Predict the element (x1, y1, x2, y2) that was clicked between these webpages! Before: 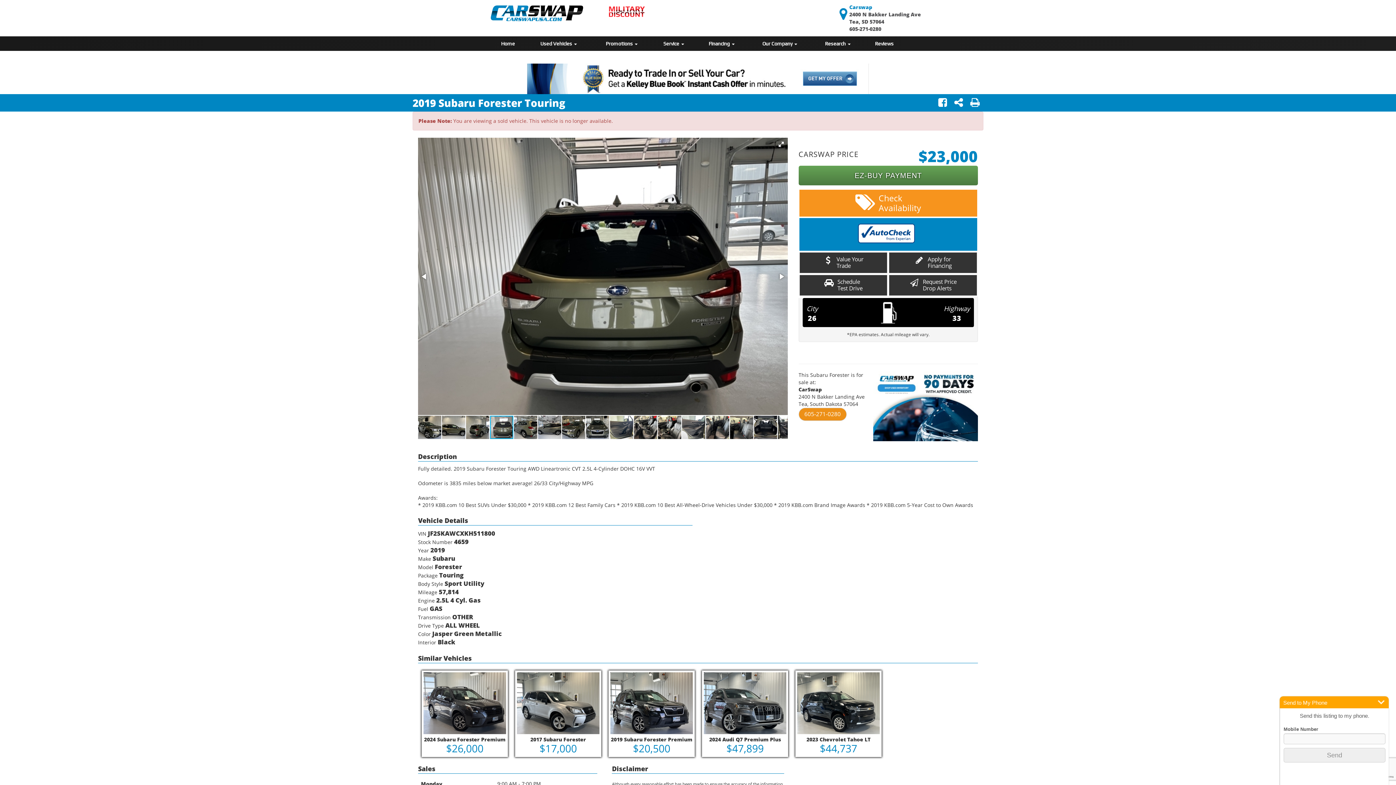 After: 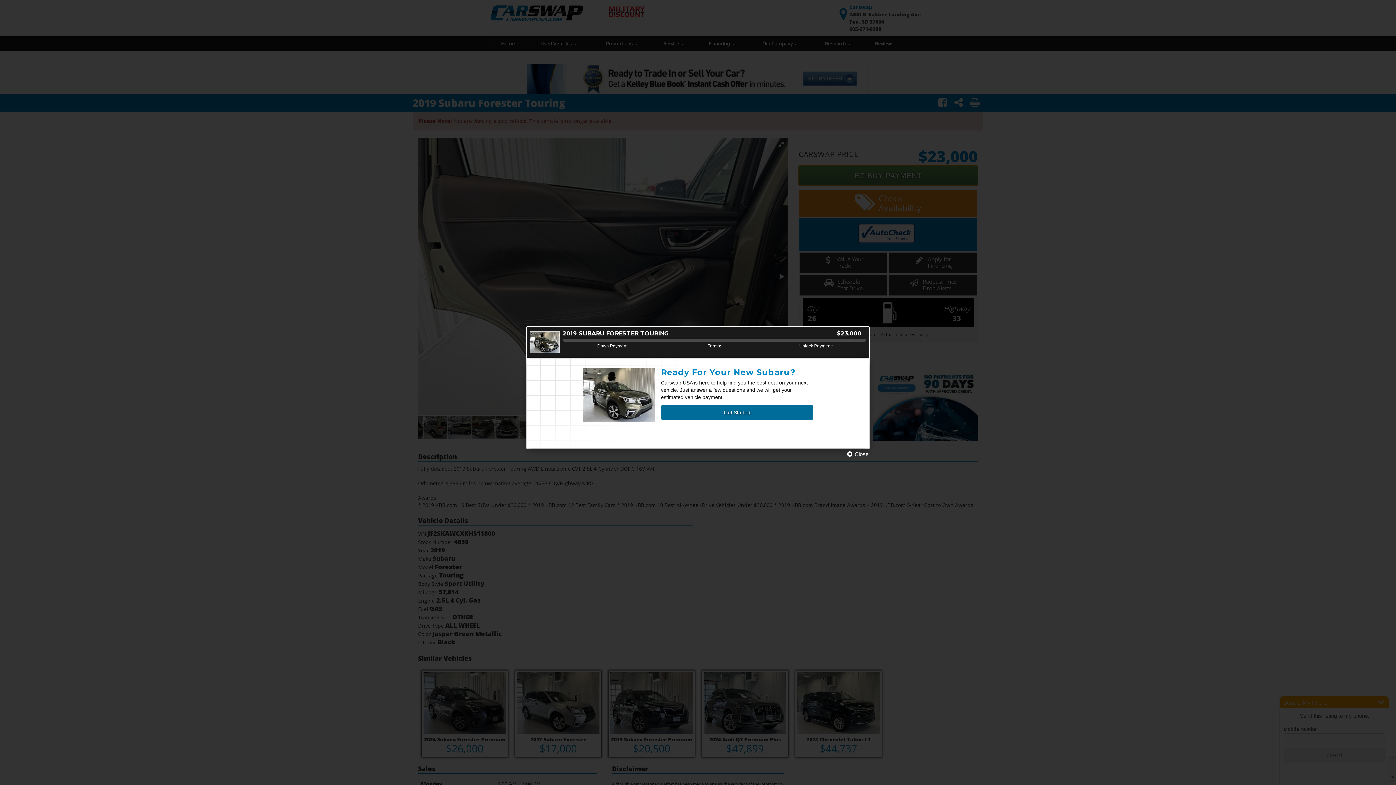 Action: bbox: (798, 165, 978, 185) label: EZ-BUY PAYMENT